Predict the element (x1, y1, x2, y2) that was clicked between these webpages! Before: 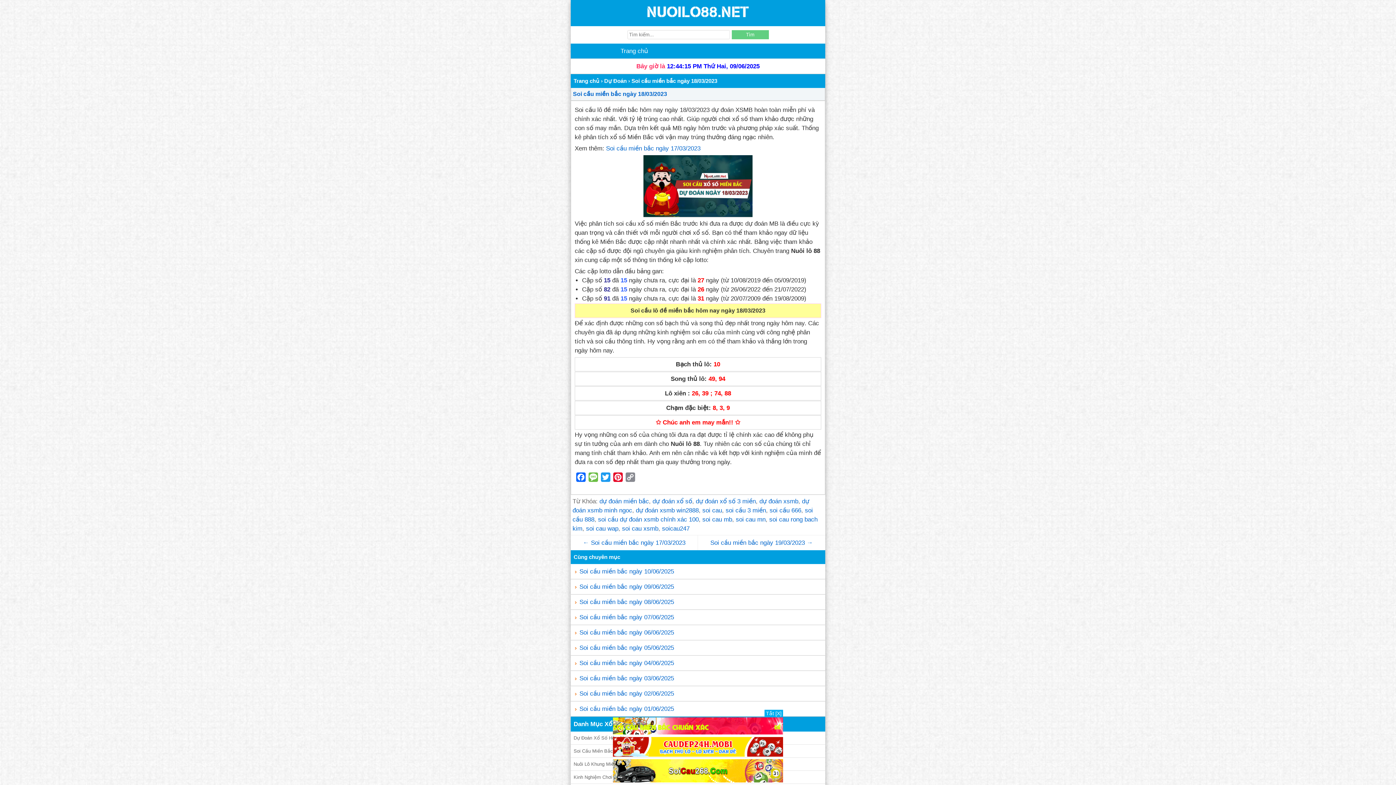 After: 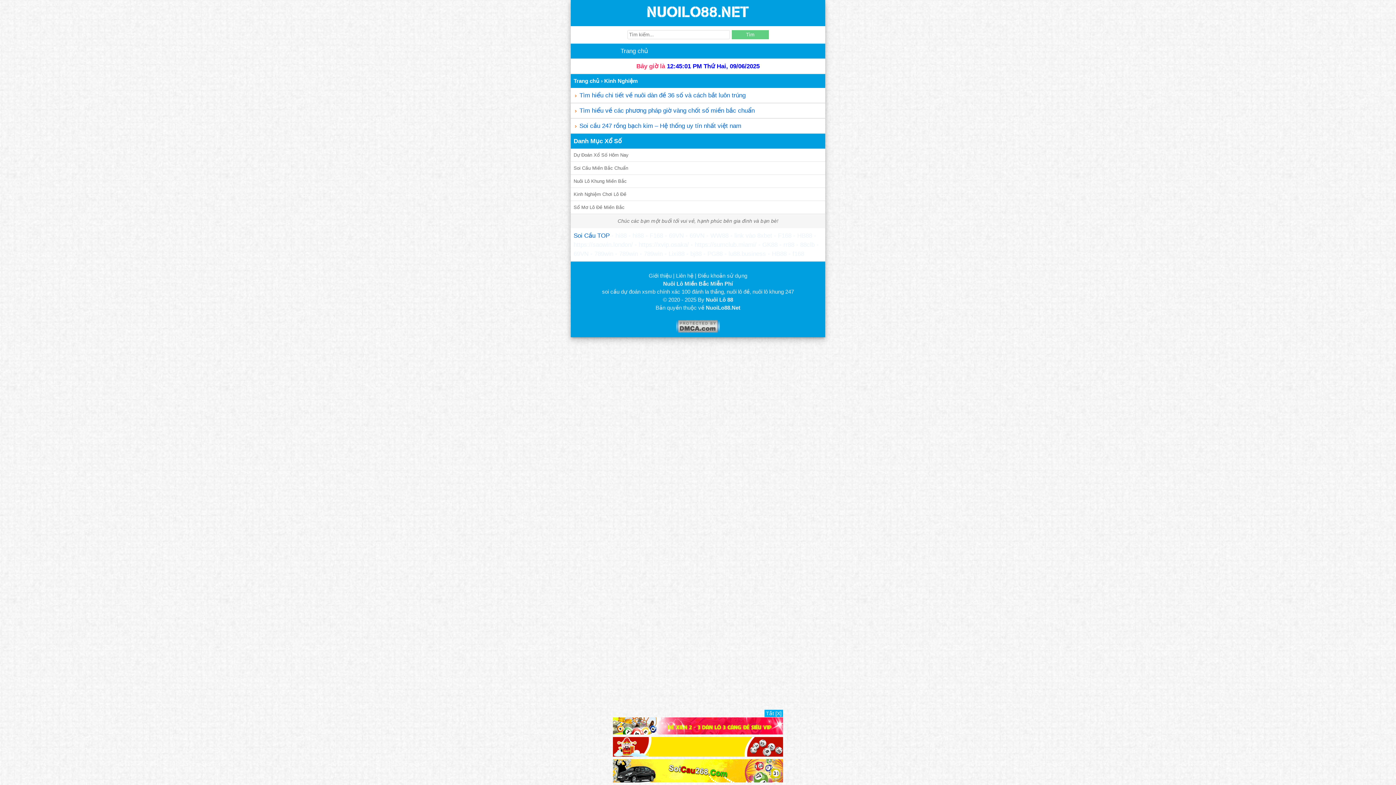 Action: bbox: (573, 774, 626, 780) label: Kinh Nghiệm Chơi Lô Đề